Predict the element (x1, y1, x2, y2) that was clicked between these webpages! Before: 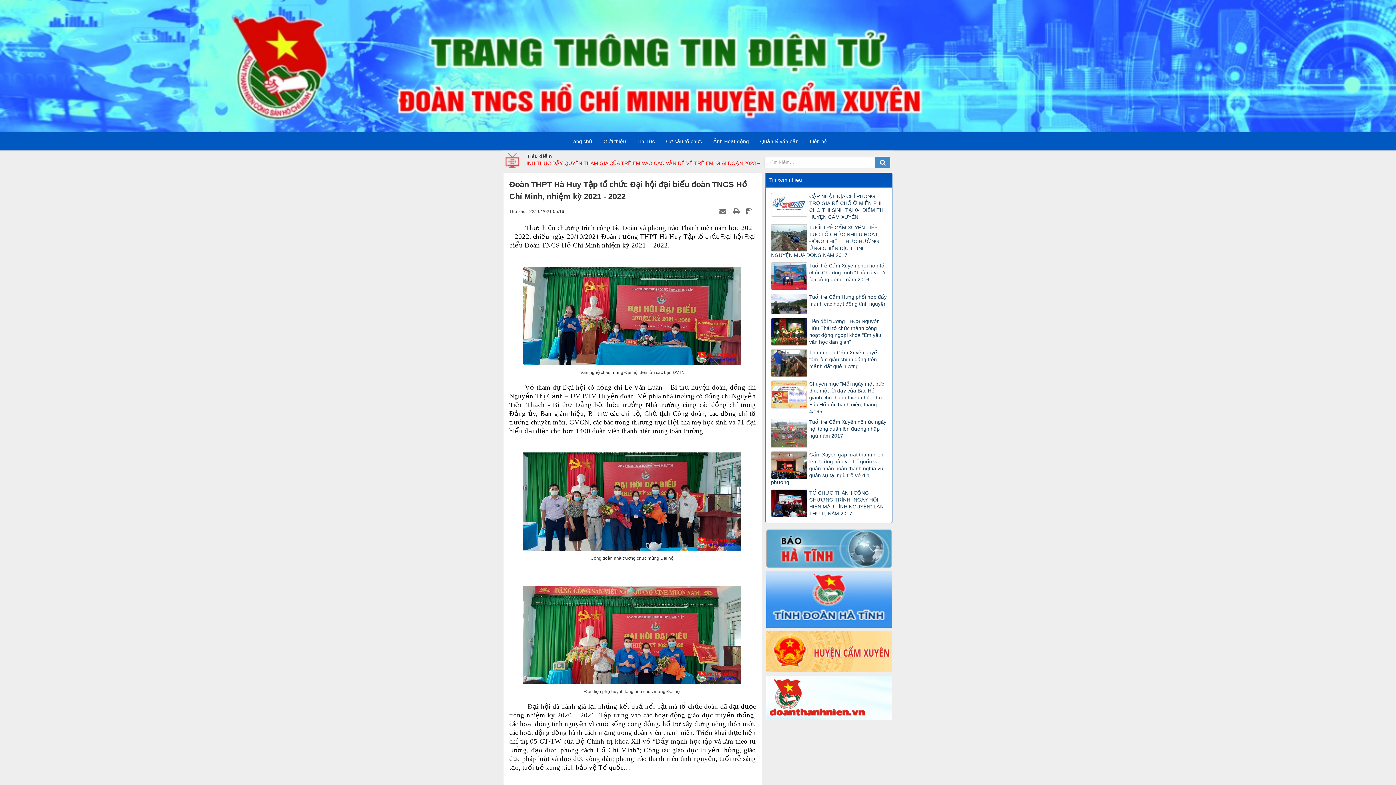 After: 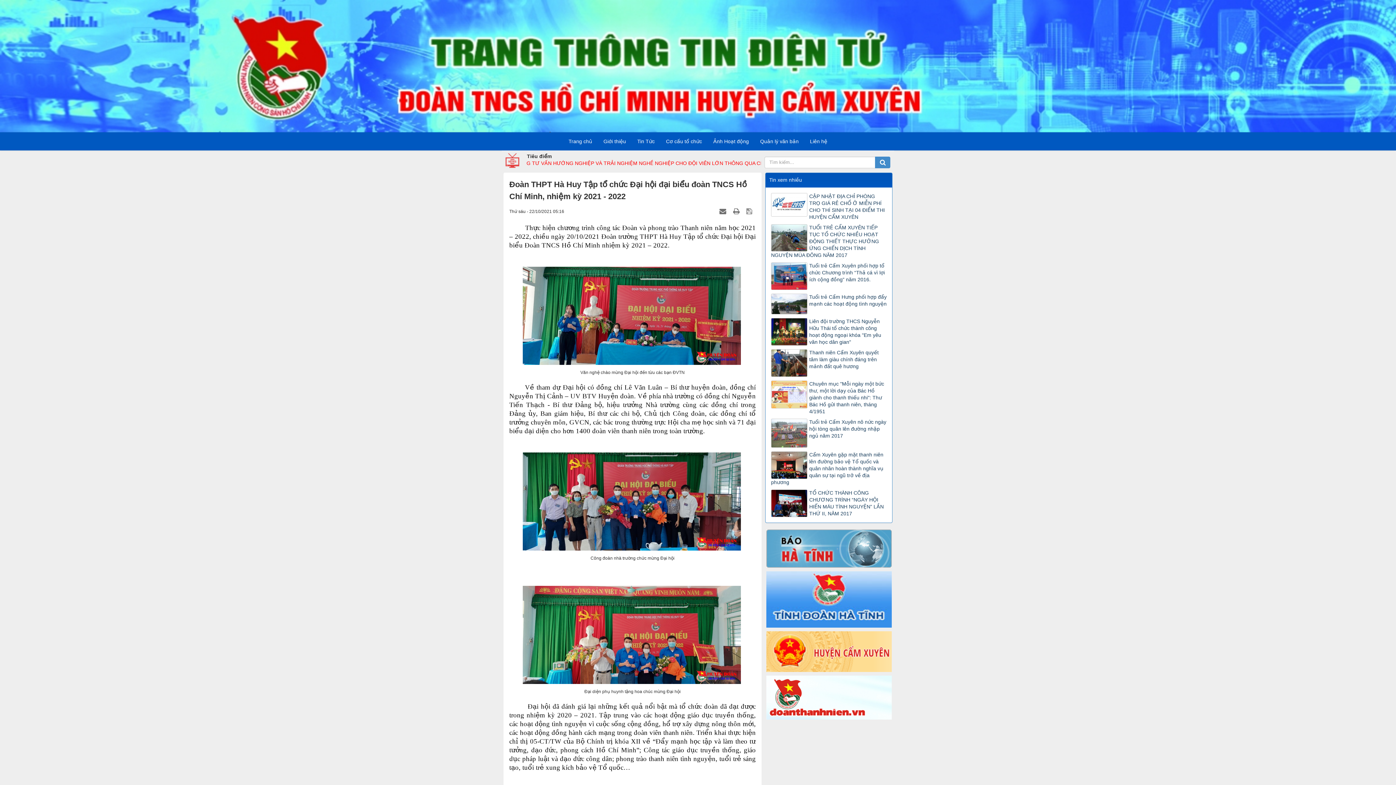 Action: bbox: (766, 648, 891, 654)